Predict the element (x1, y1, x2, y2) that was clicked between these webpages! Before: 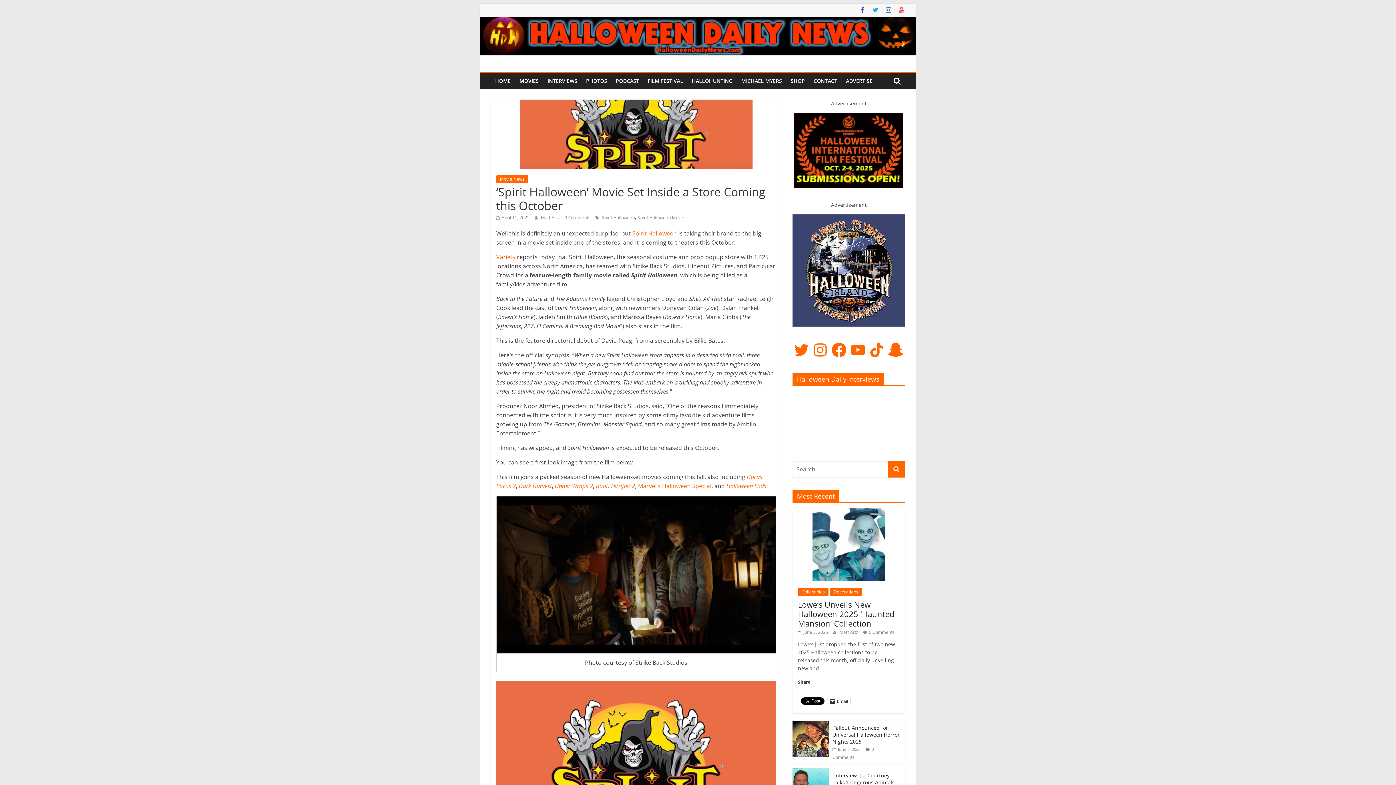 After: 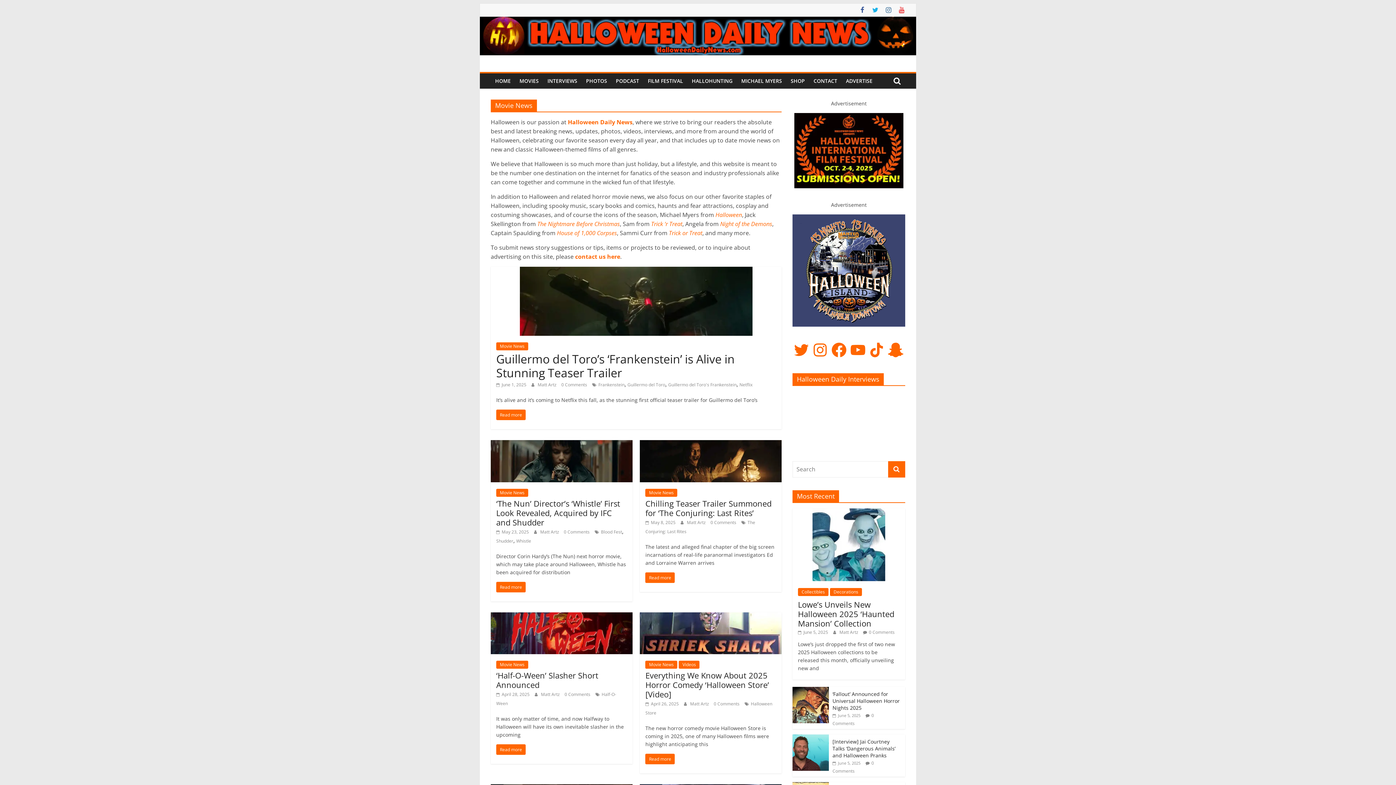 Action: bbox: (496, 175, 528, 183) label: Movie News